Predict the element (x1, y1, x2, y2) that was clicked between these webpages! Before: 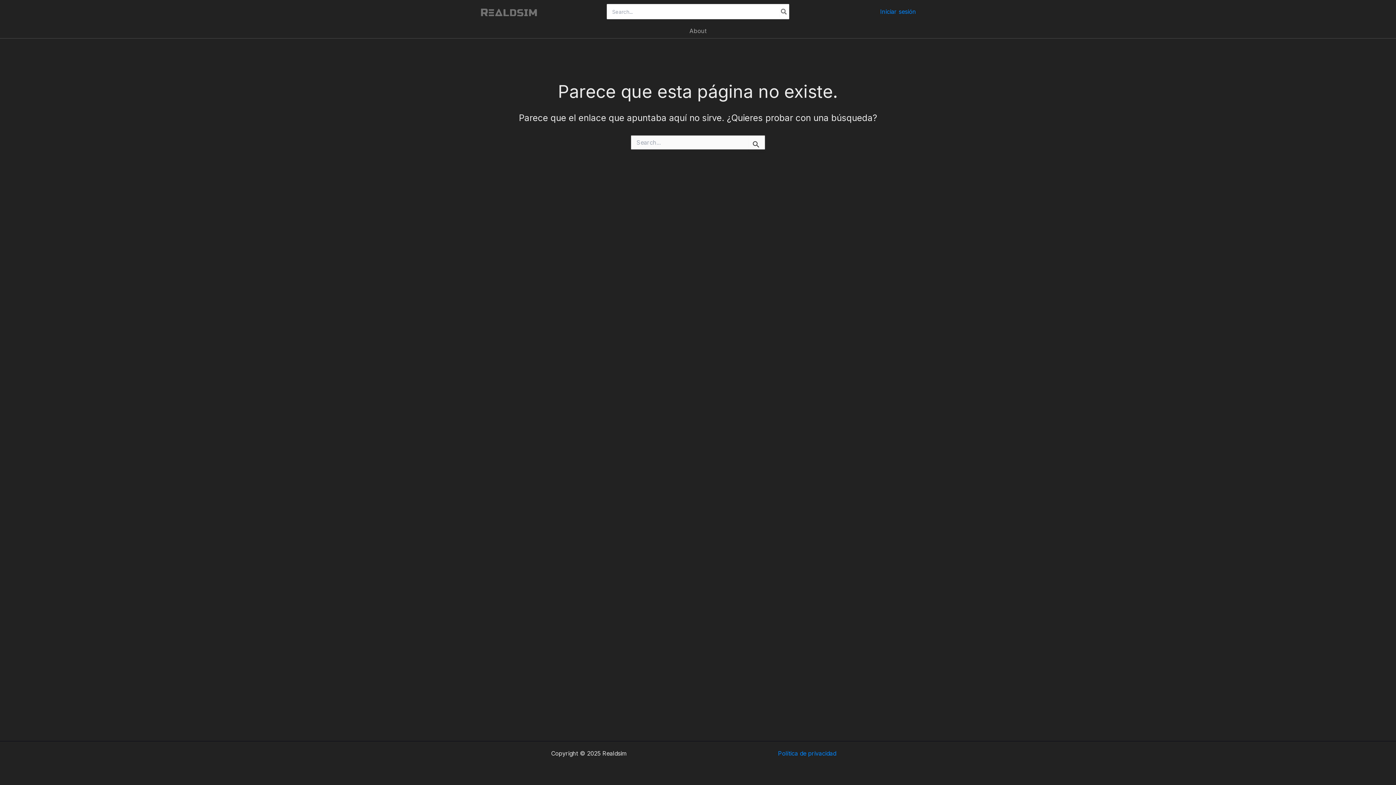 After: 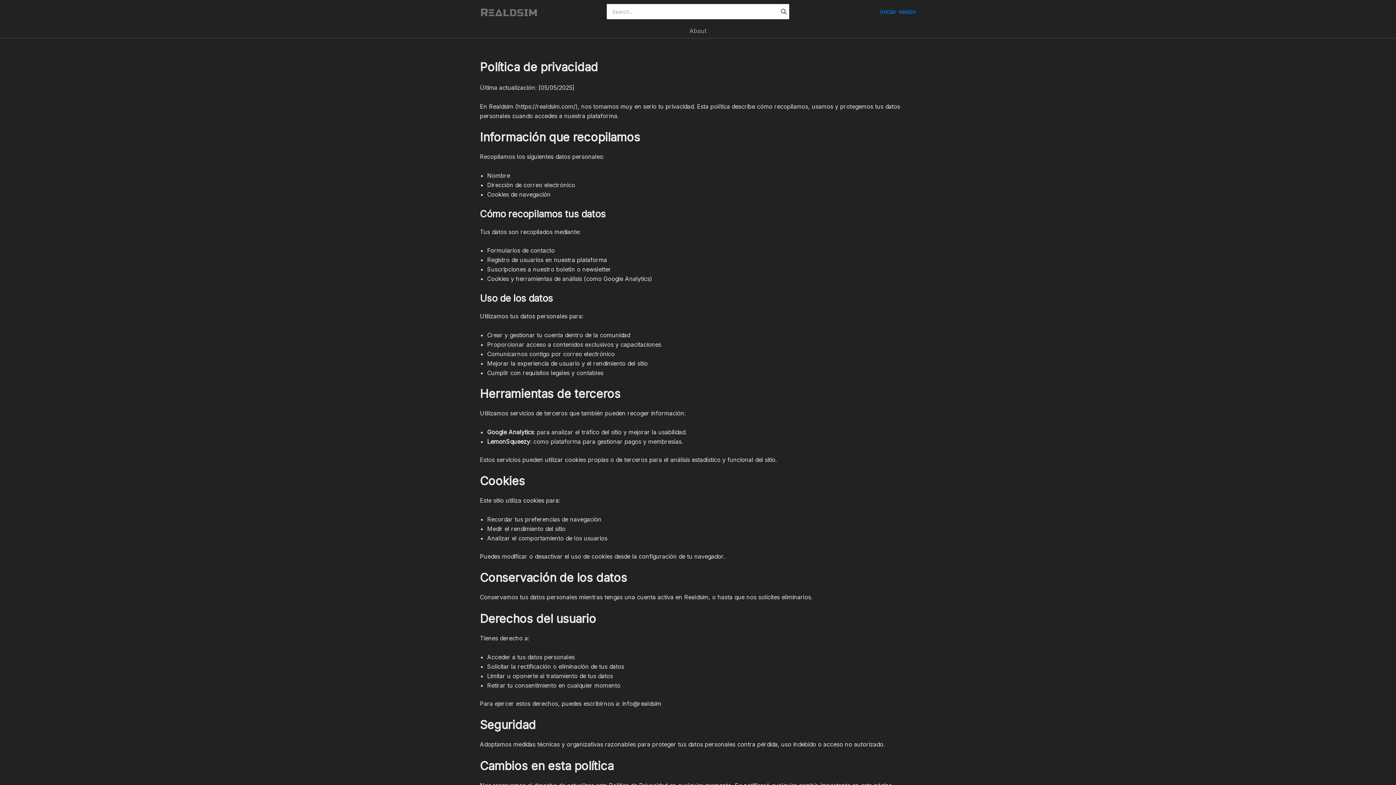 Action: bbox: (778, 749, 836, 758) label: Política de privacidad